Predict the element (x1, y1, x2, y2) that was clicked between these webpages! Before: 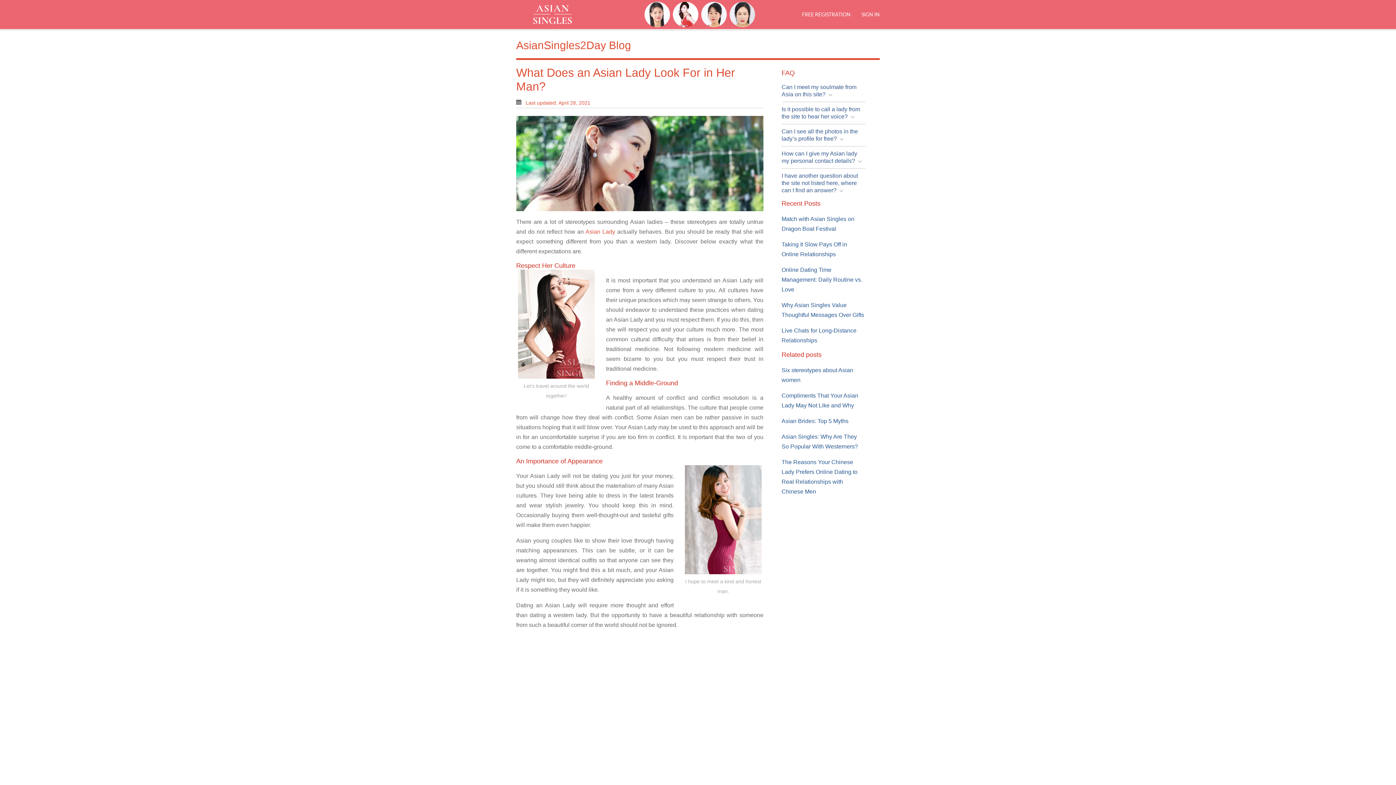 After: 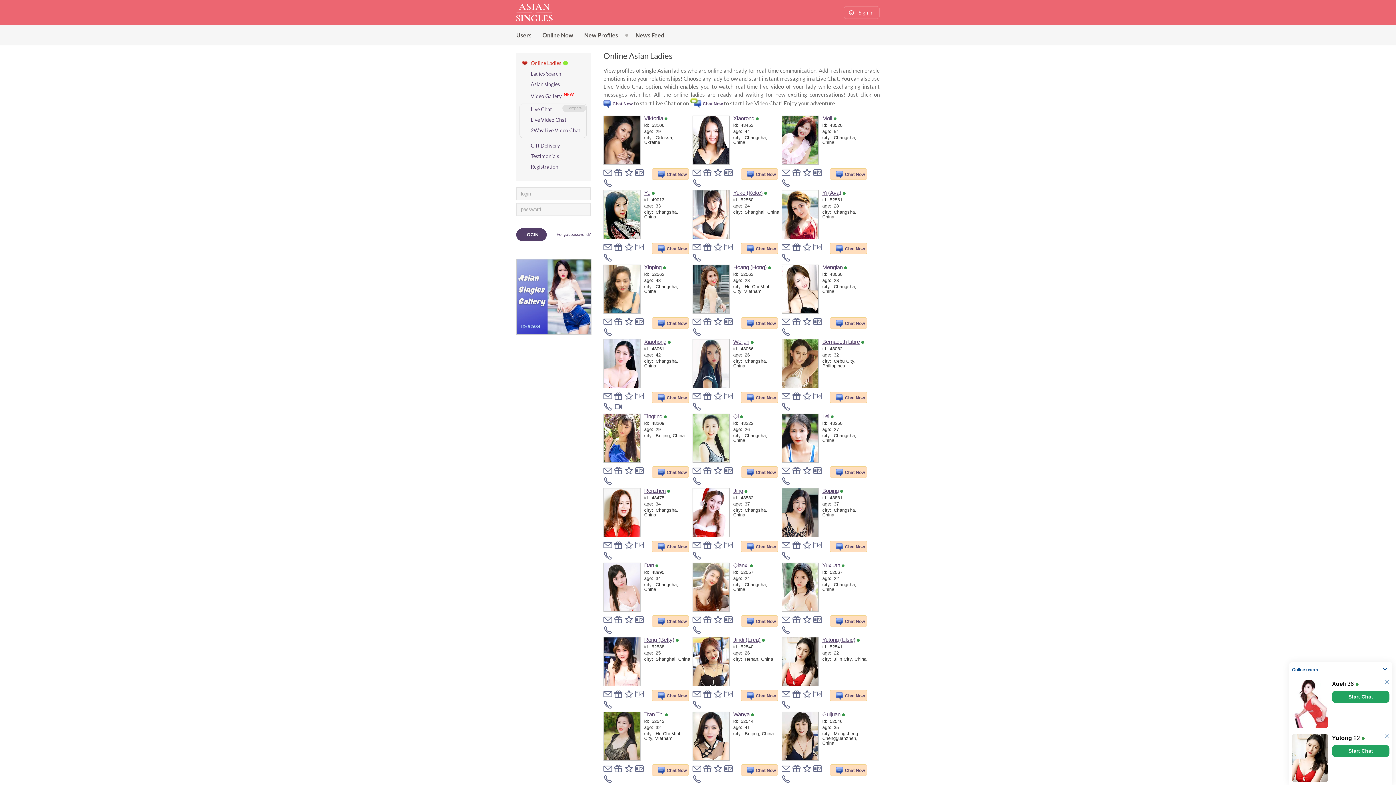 Action: bbox: (585, 228, 615, 234) label: Asian Lady